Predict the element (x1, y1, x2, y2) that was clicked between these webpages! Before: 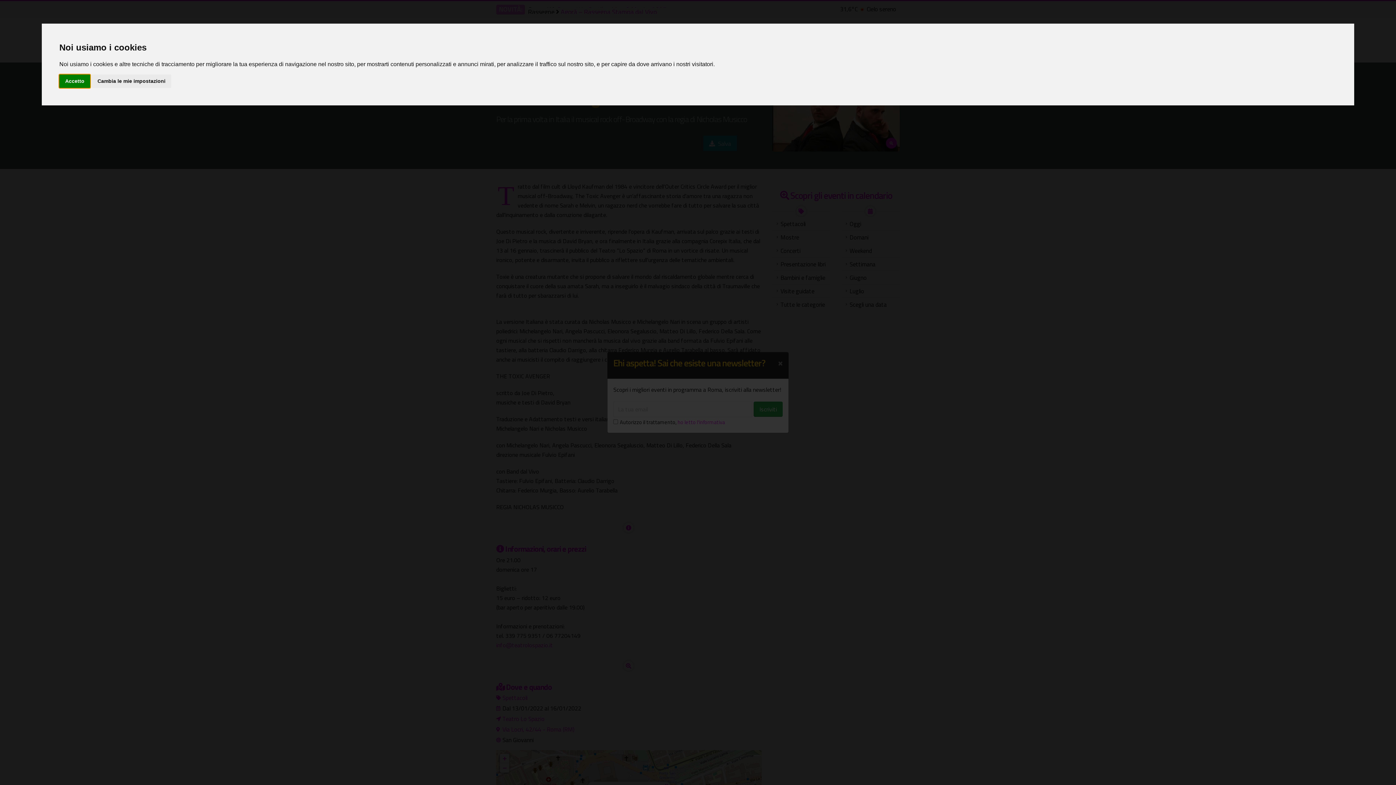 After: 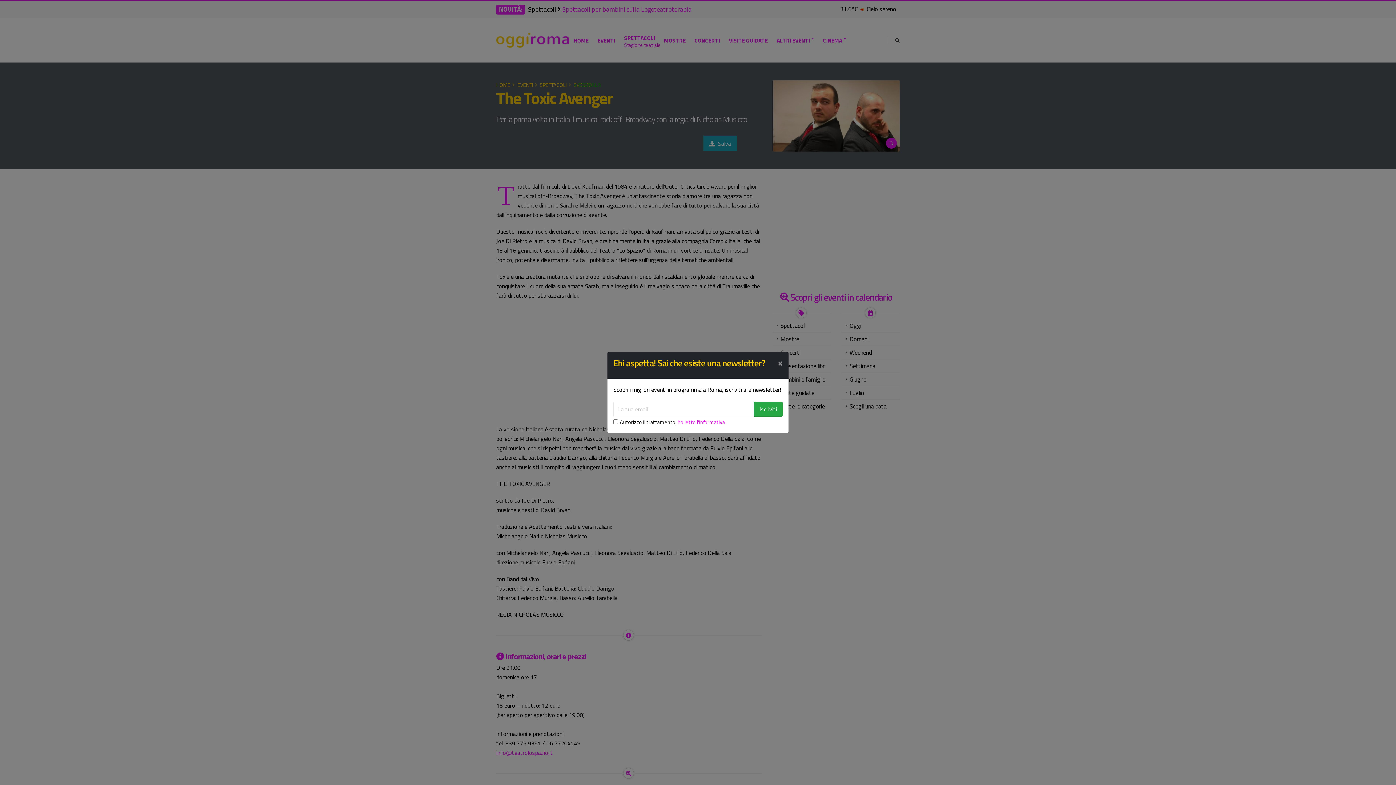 Action: label: Accetto bbox: (59, 74, 90, 87)